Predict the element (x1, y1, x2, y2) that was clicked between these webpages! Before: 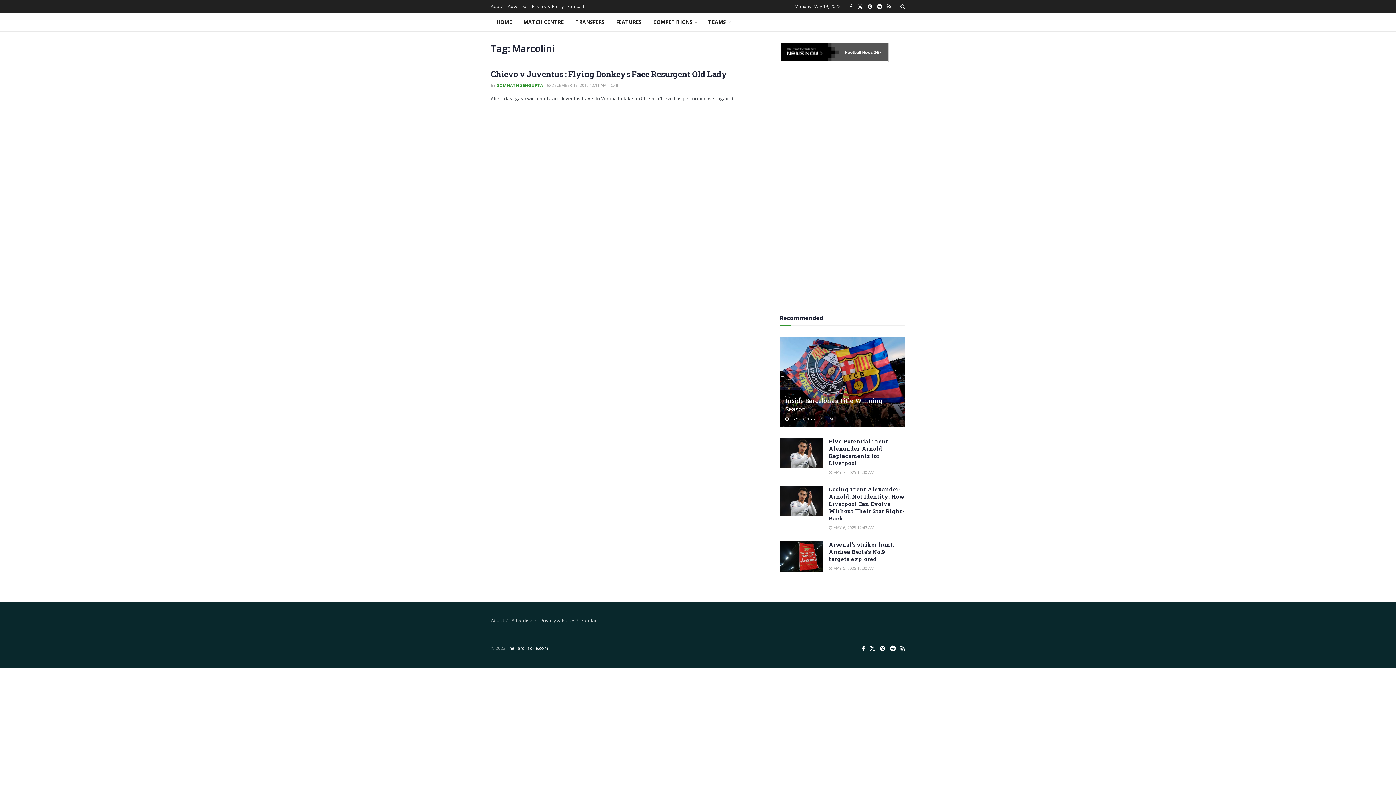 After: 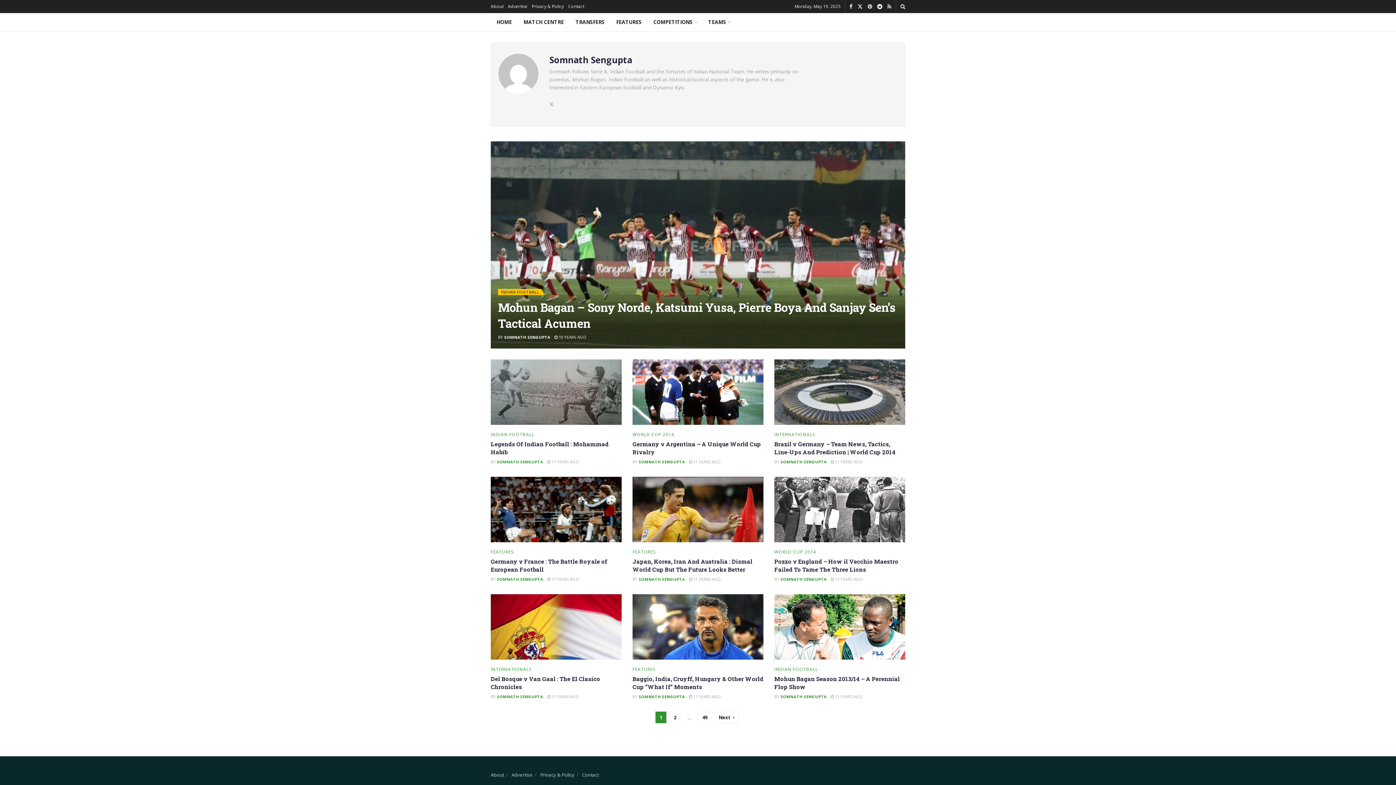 Action: bbox: (497, 82, 543, 88) label: SOMNATH SENGUPTA